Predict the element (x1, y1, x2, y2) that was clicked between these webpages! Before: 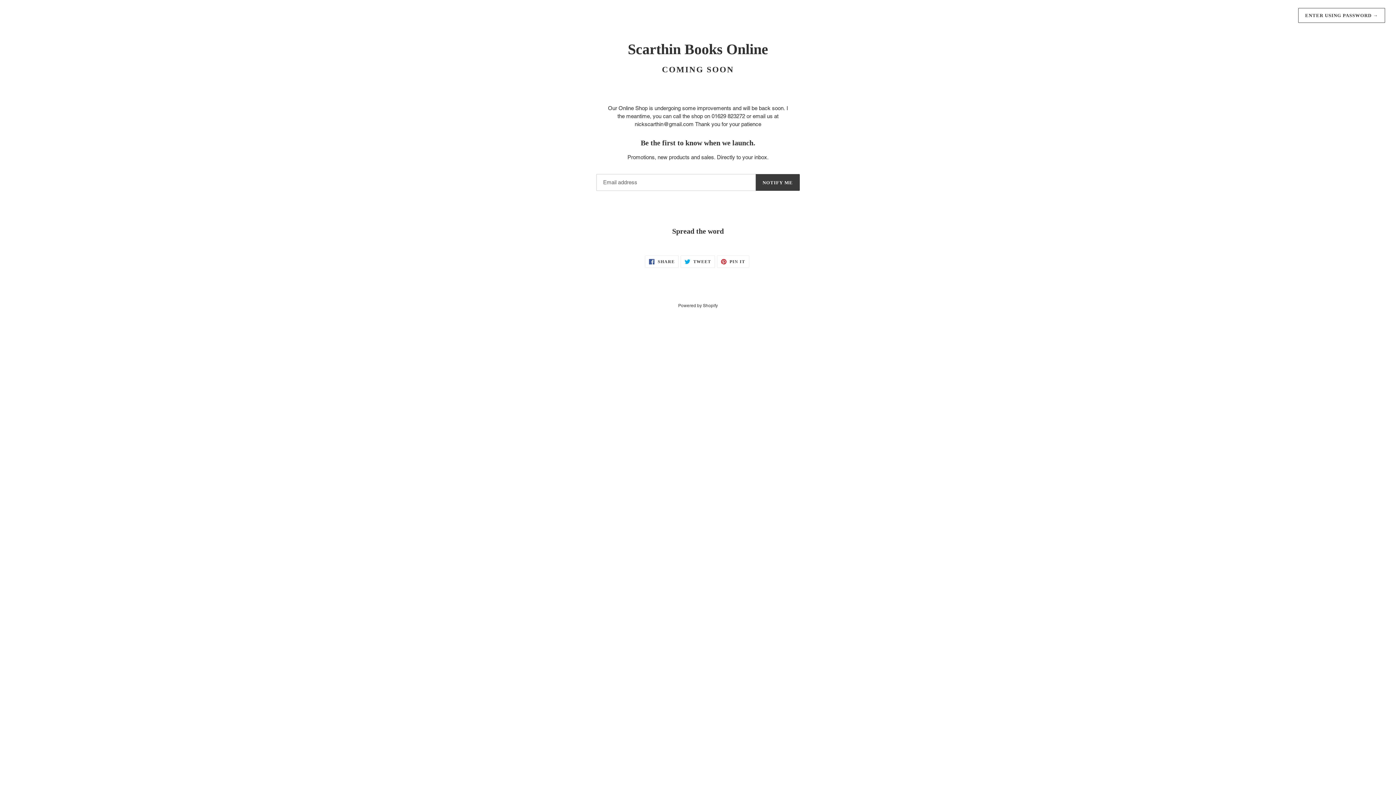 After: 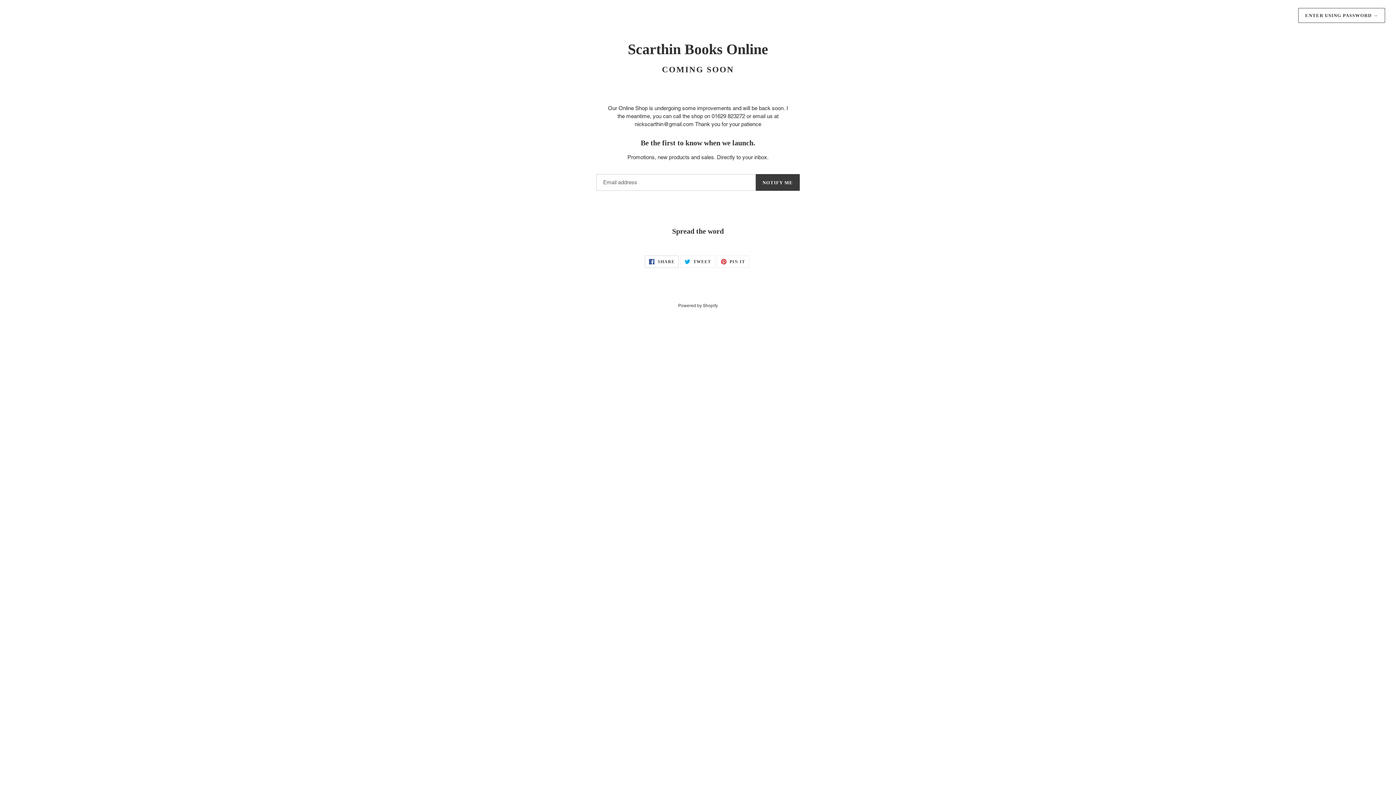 Action: bbox: (645, 255, 678, 267) label:  SHARE
SHARE ON FACEBOOK